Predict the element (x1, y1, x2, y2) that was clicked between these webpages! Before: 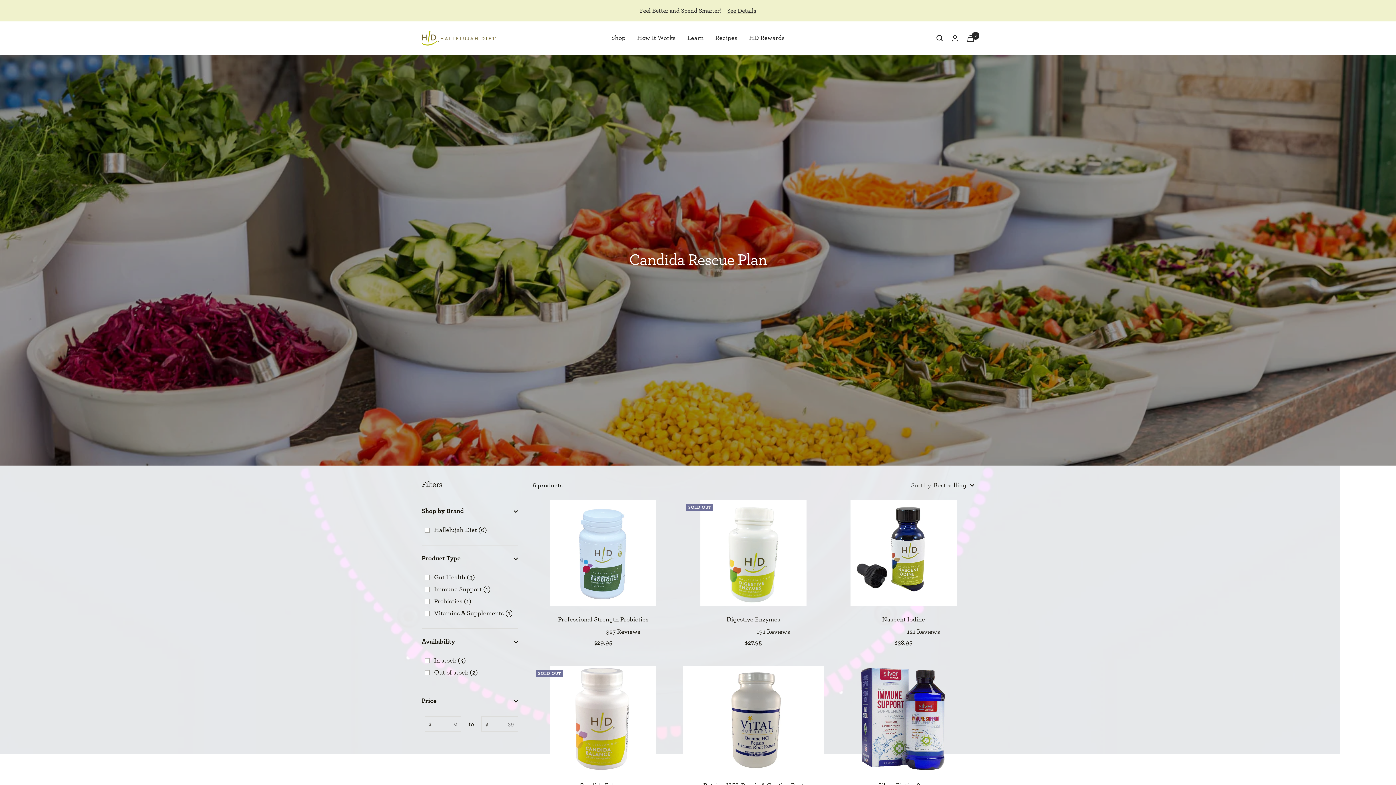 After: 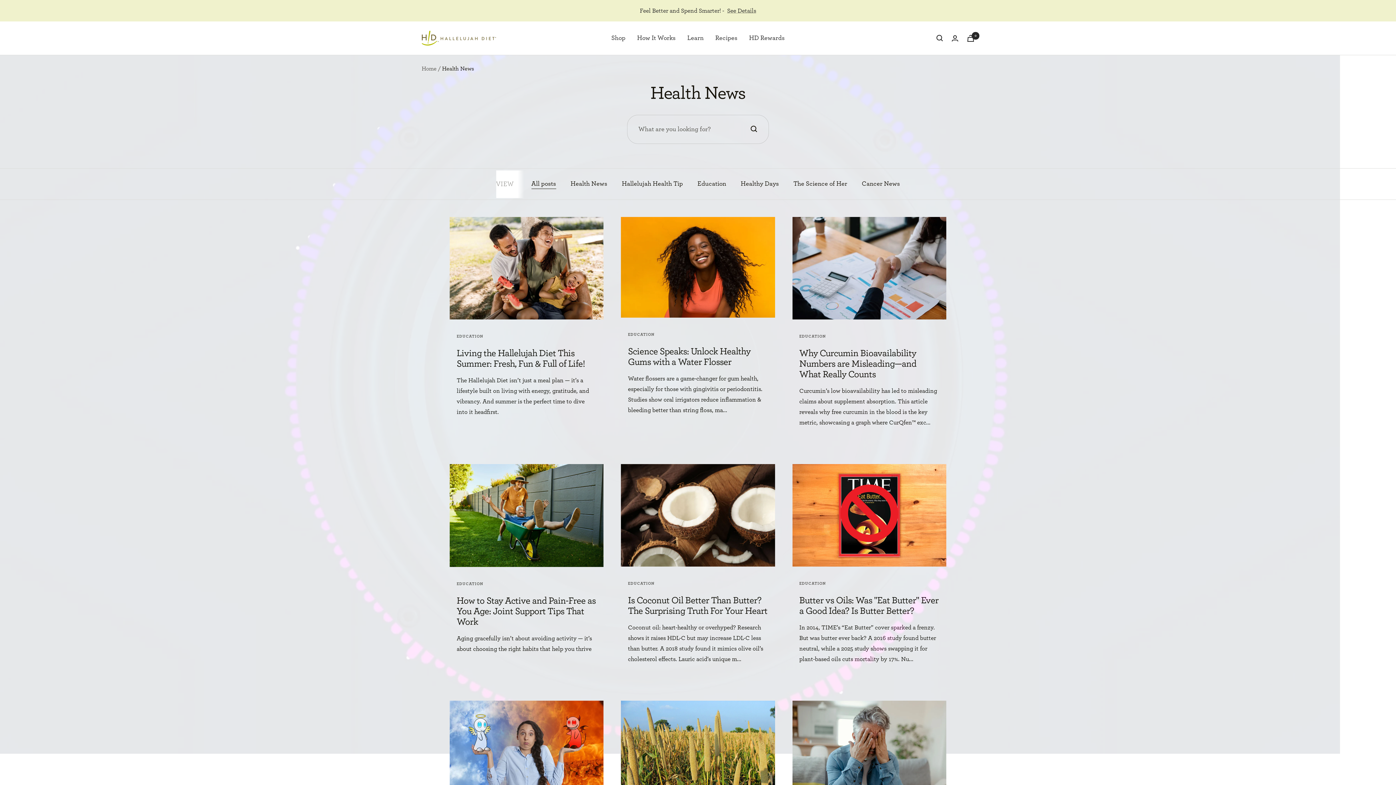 Action: bbox: (687, 32, 703, 43) label: Learn